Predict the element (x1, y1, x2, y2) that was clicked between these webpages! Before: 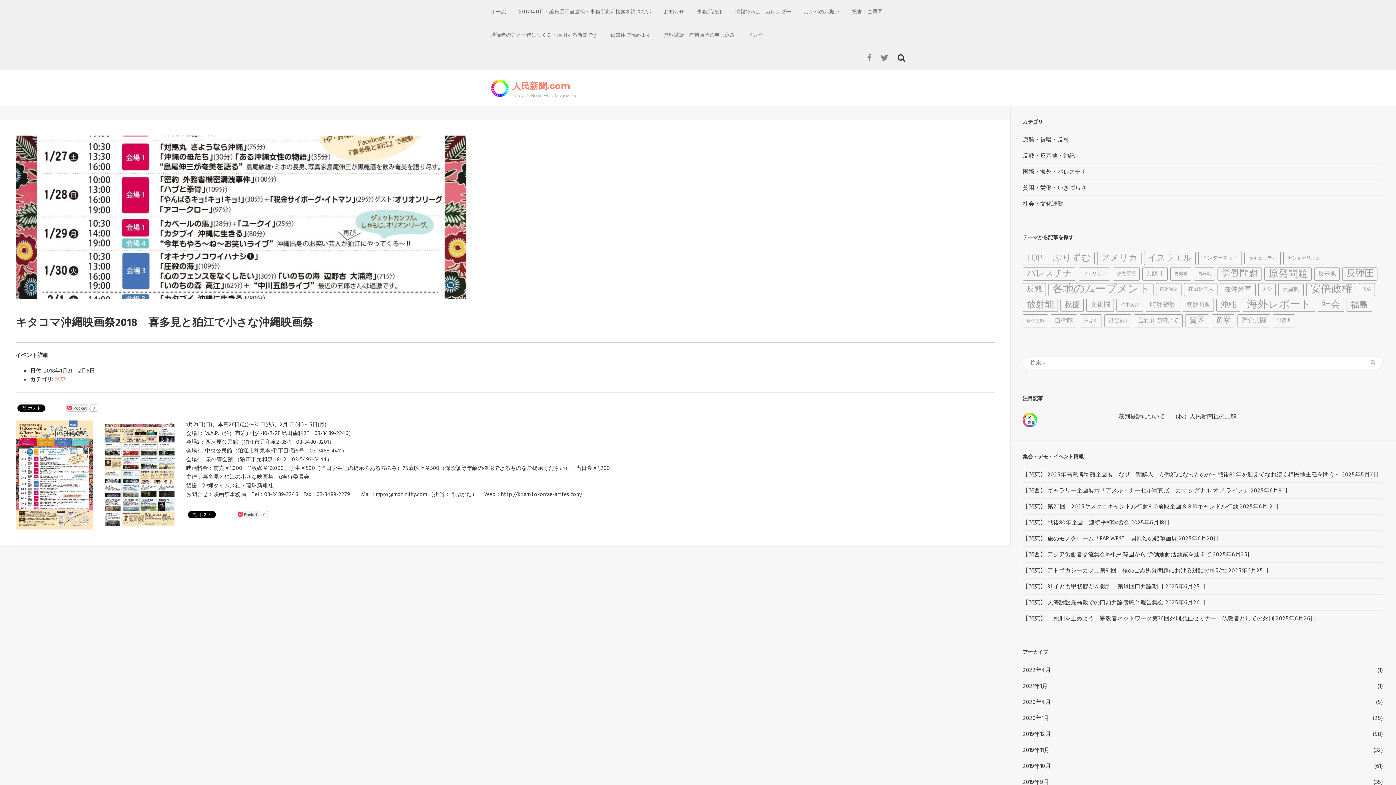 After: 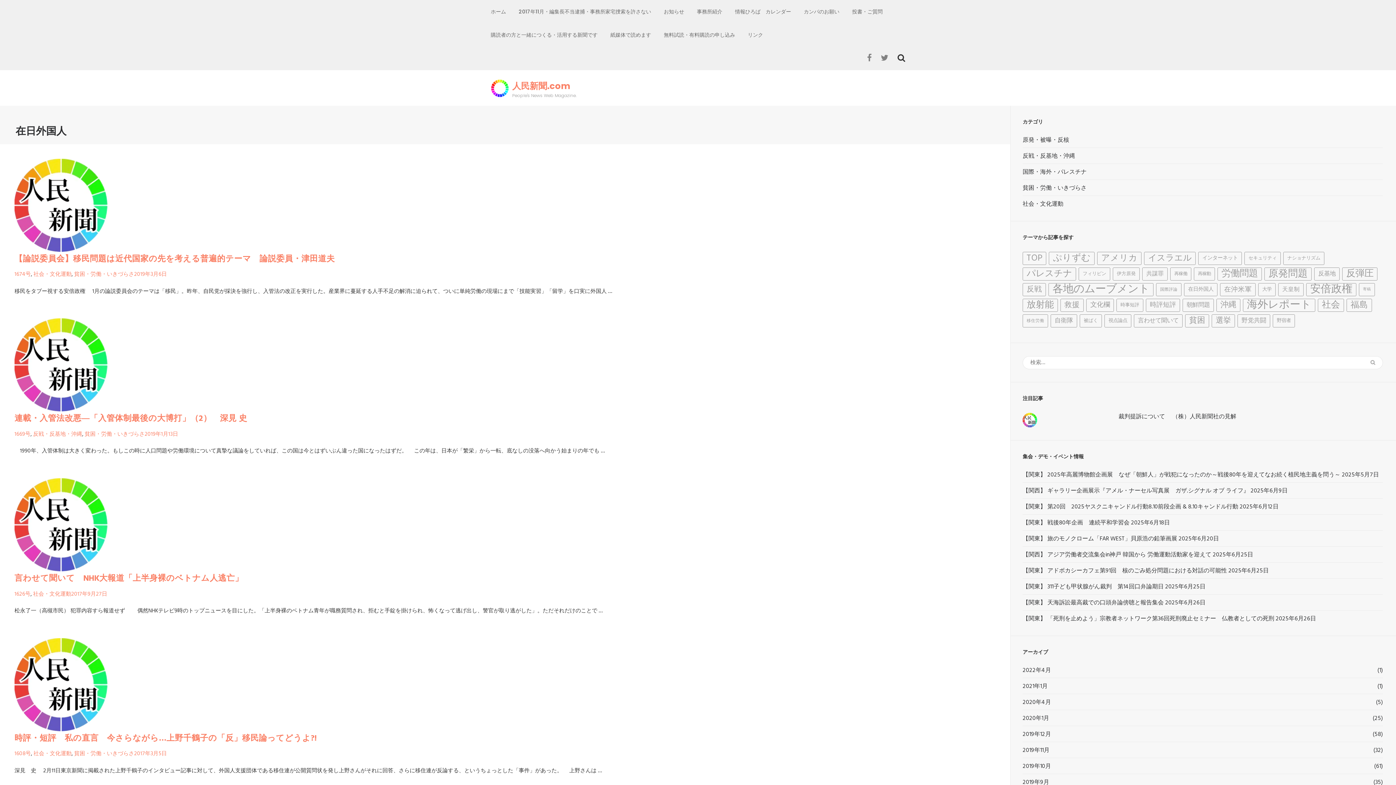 Action: bbox: (1184, 283, 1217, 296) label: 在日外国人 (10個の項目)